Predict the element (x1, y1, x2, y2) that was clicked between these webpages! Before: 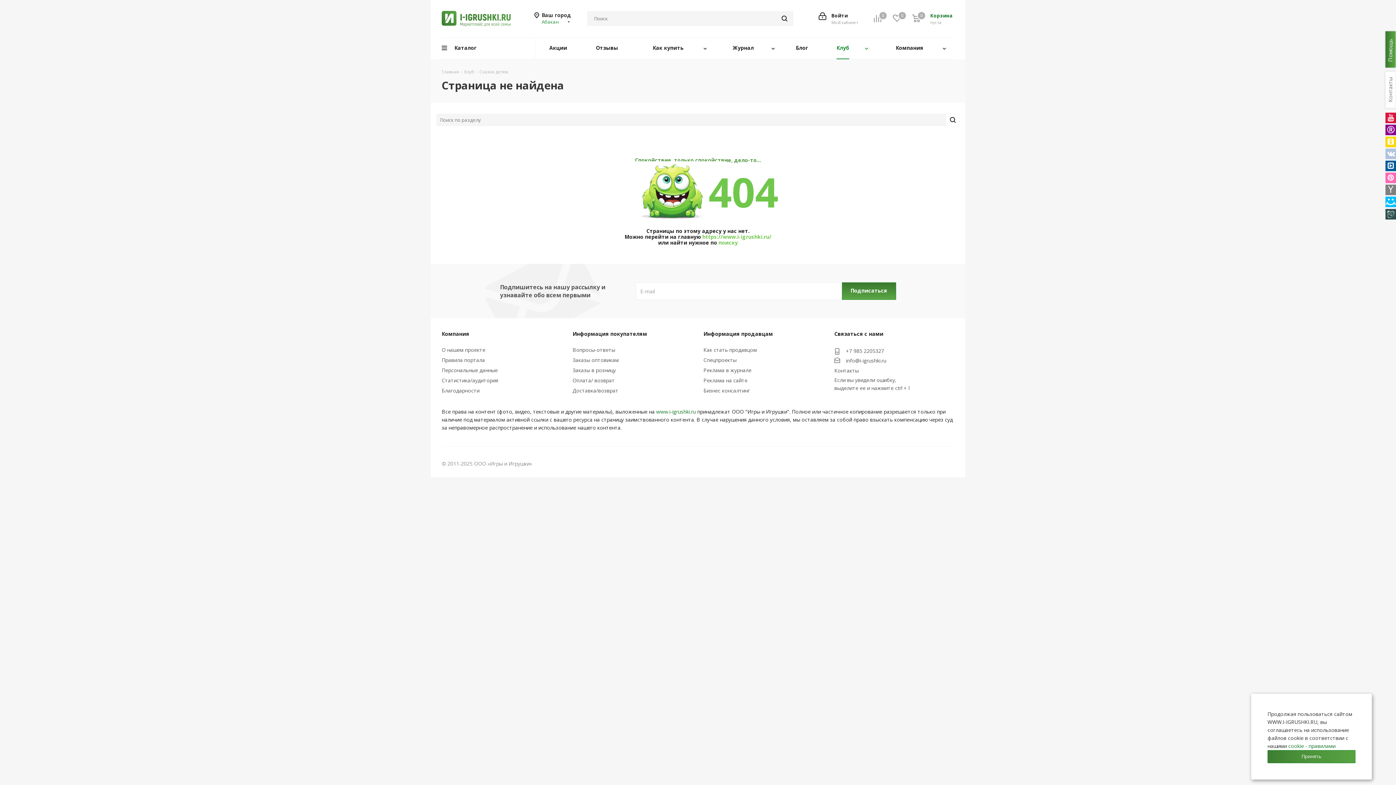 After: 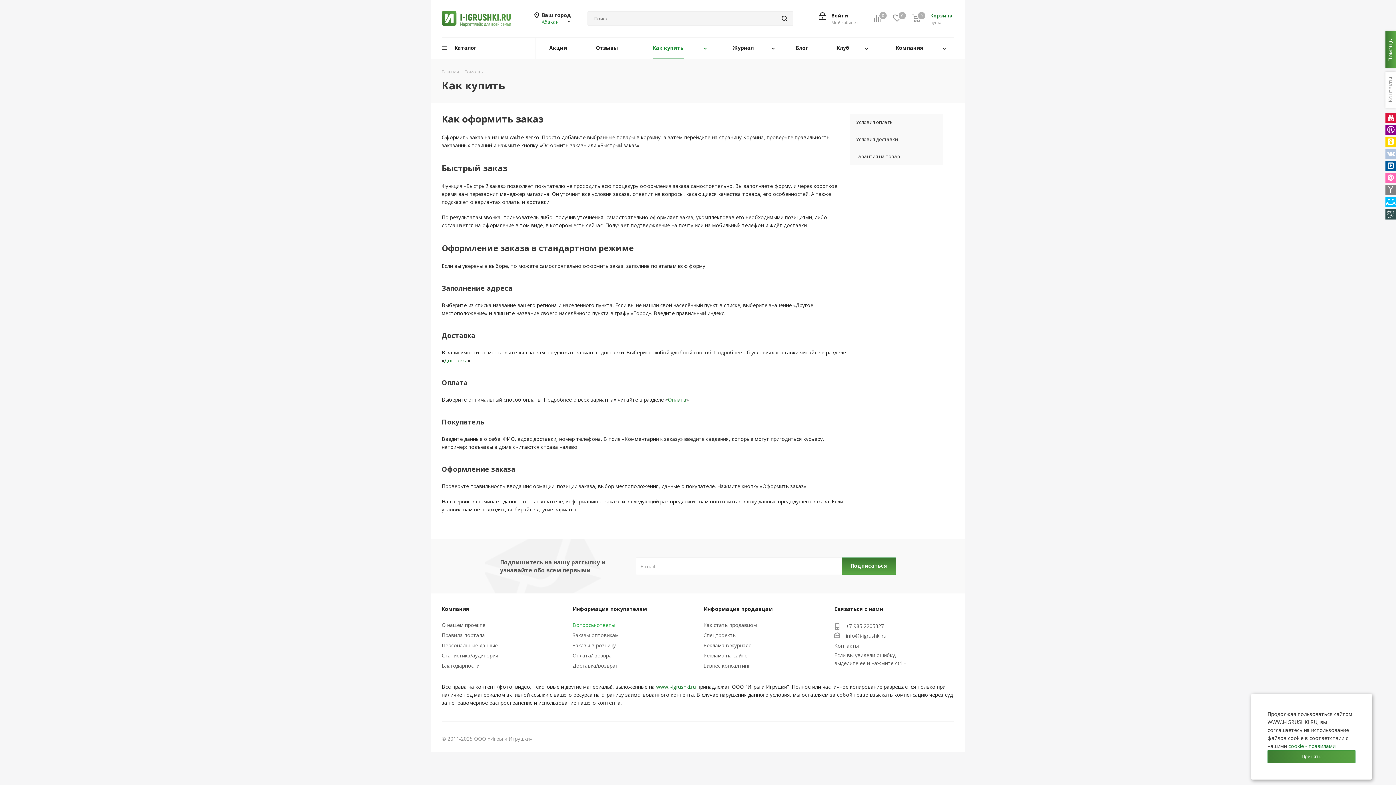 Action: bbox: (633, 37, 715, 59) label: Как купить